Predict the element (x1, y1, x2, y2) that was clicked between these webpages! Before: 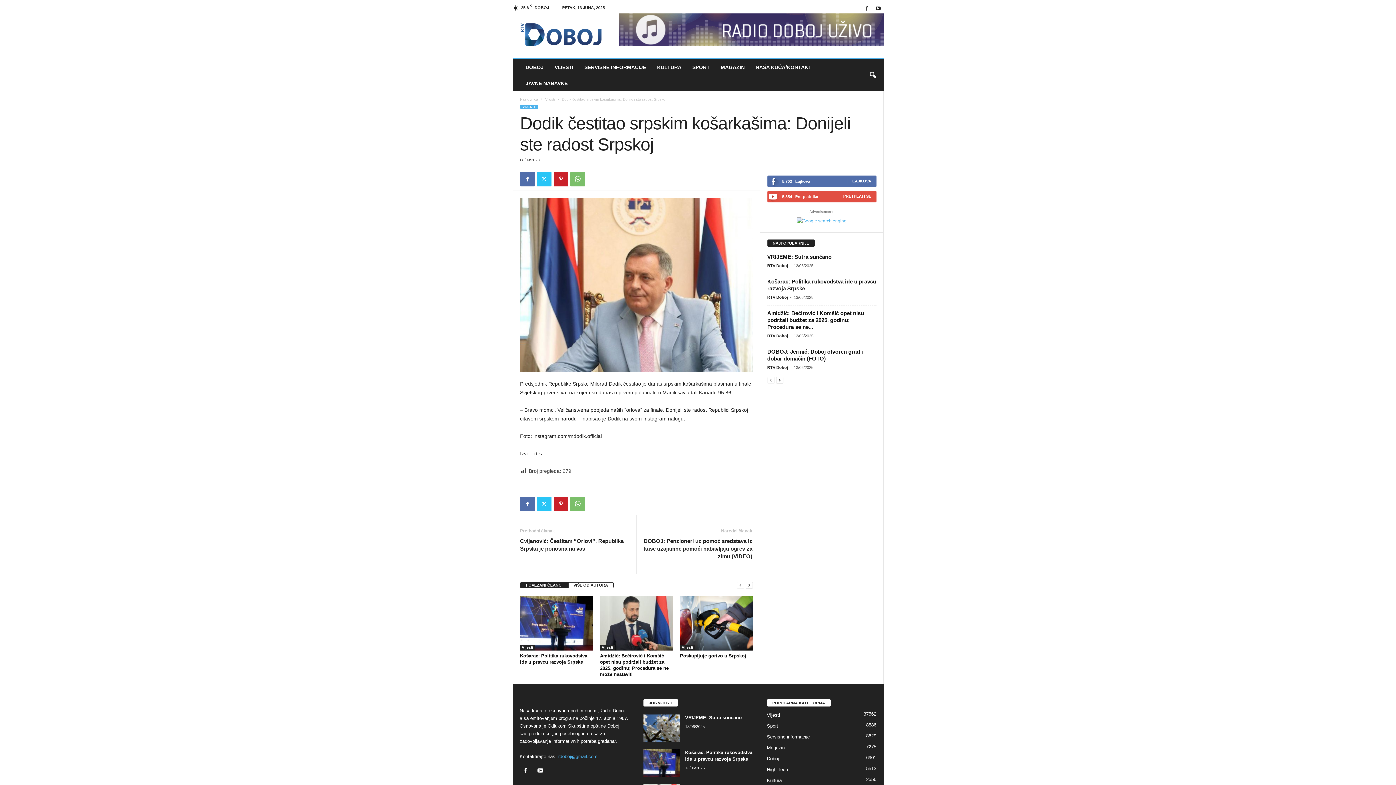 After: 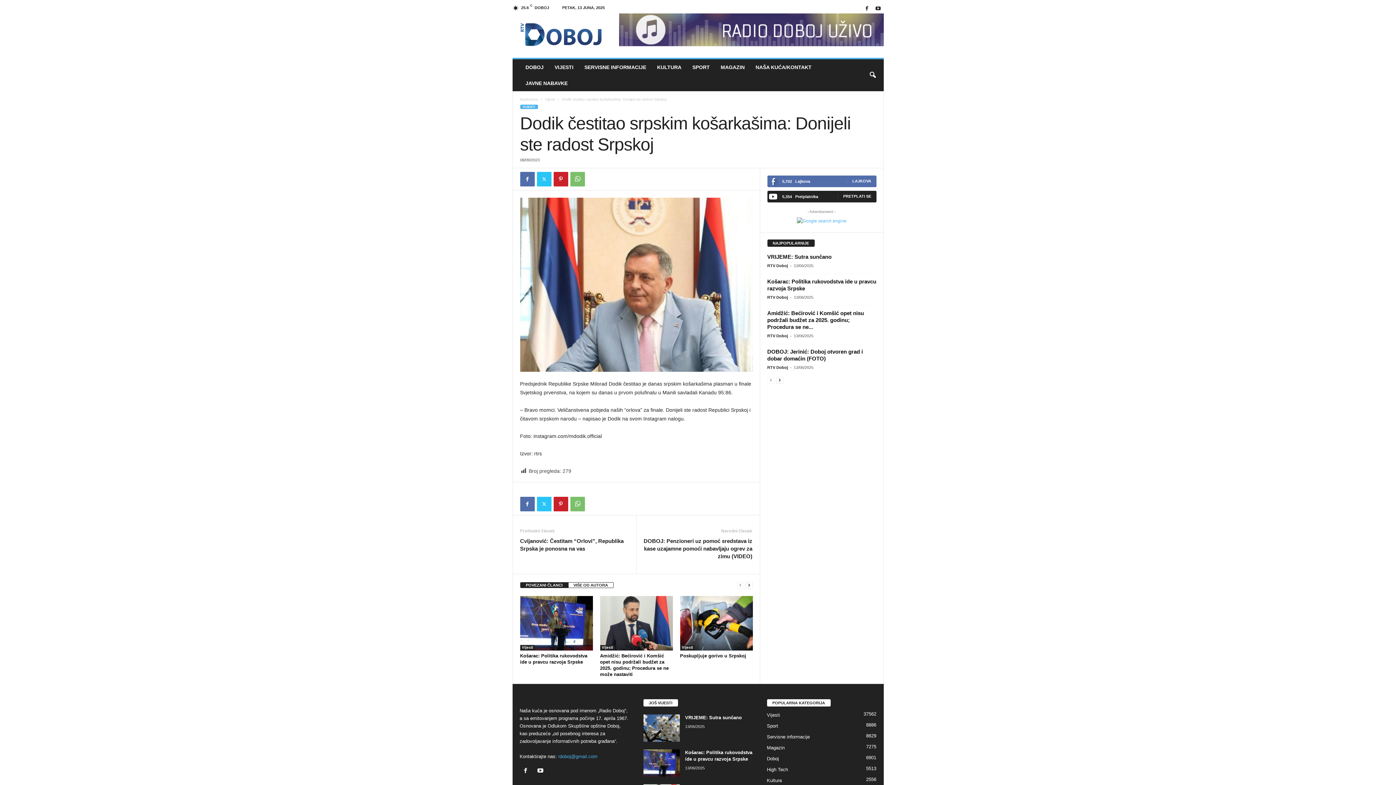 Action: label: PRETPLATI SE bbox: (843, 194, 871, 198)